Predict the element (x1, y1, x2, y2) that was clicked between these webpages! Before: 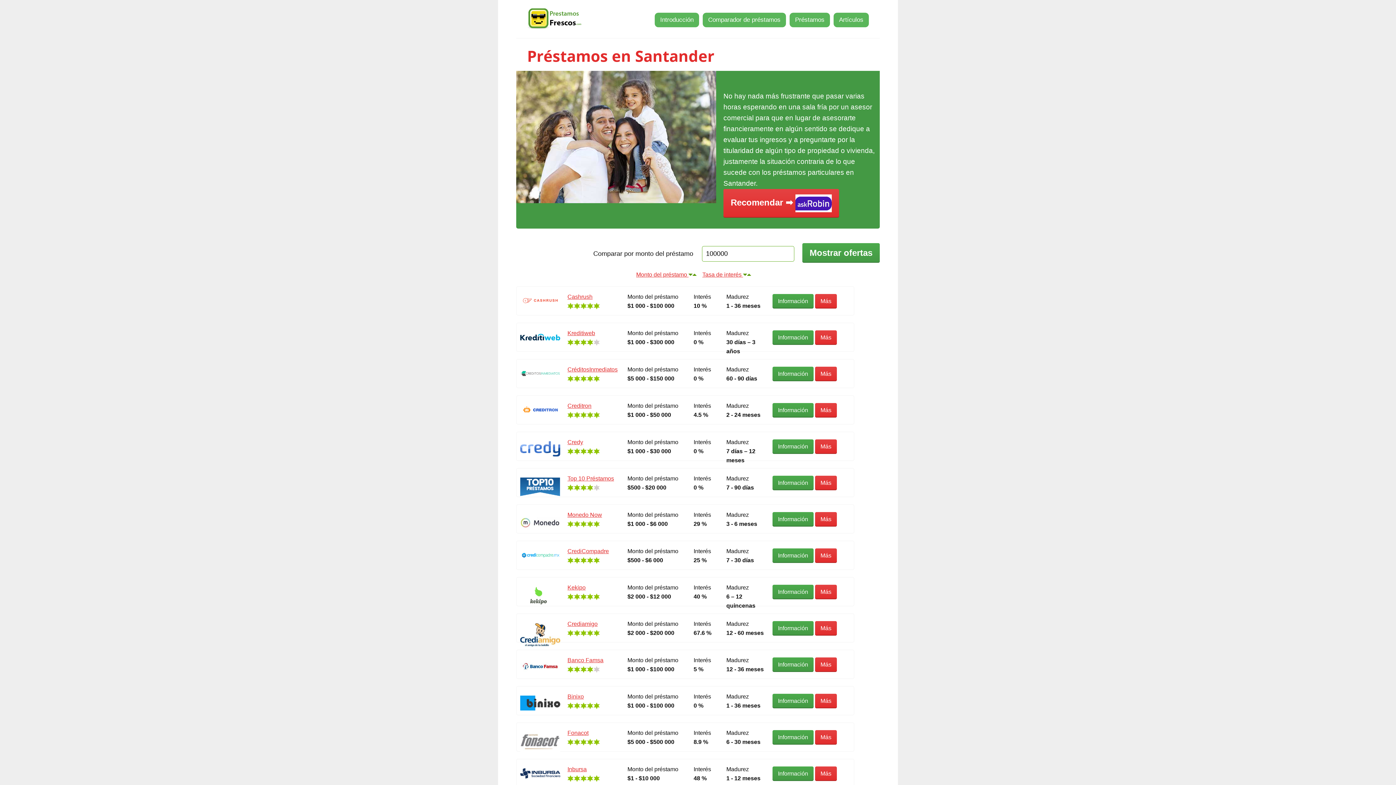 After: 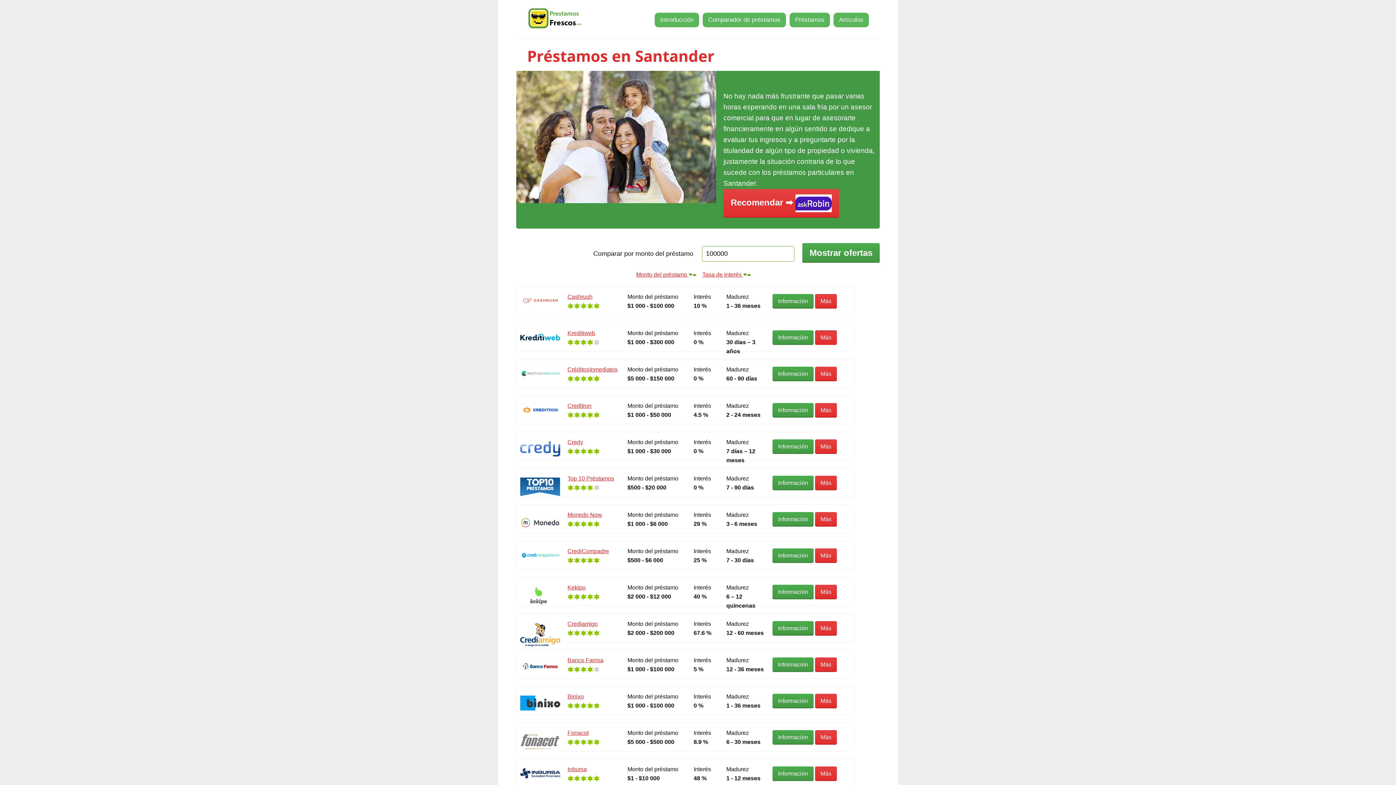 Action: bbox: (815, 330, 837, 344) label: Más